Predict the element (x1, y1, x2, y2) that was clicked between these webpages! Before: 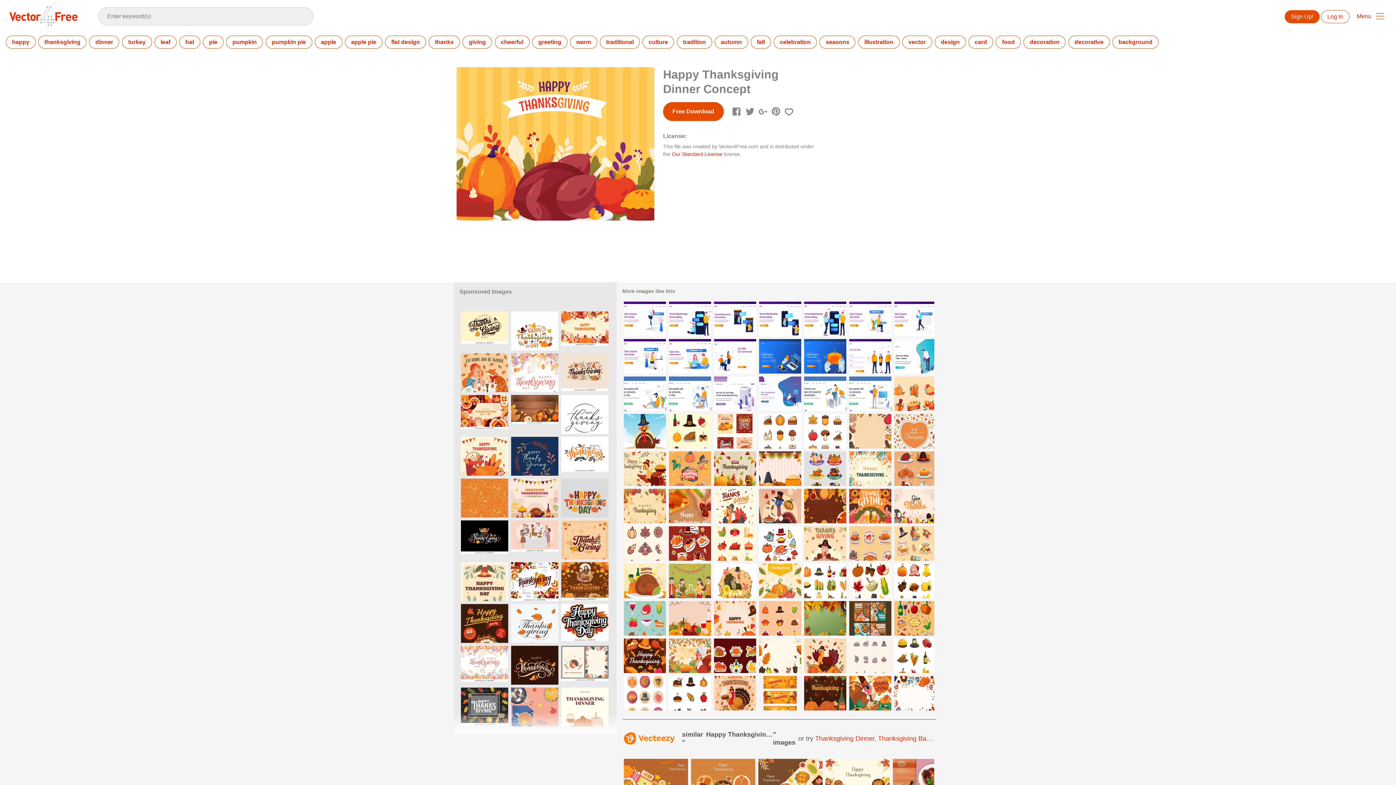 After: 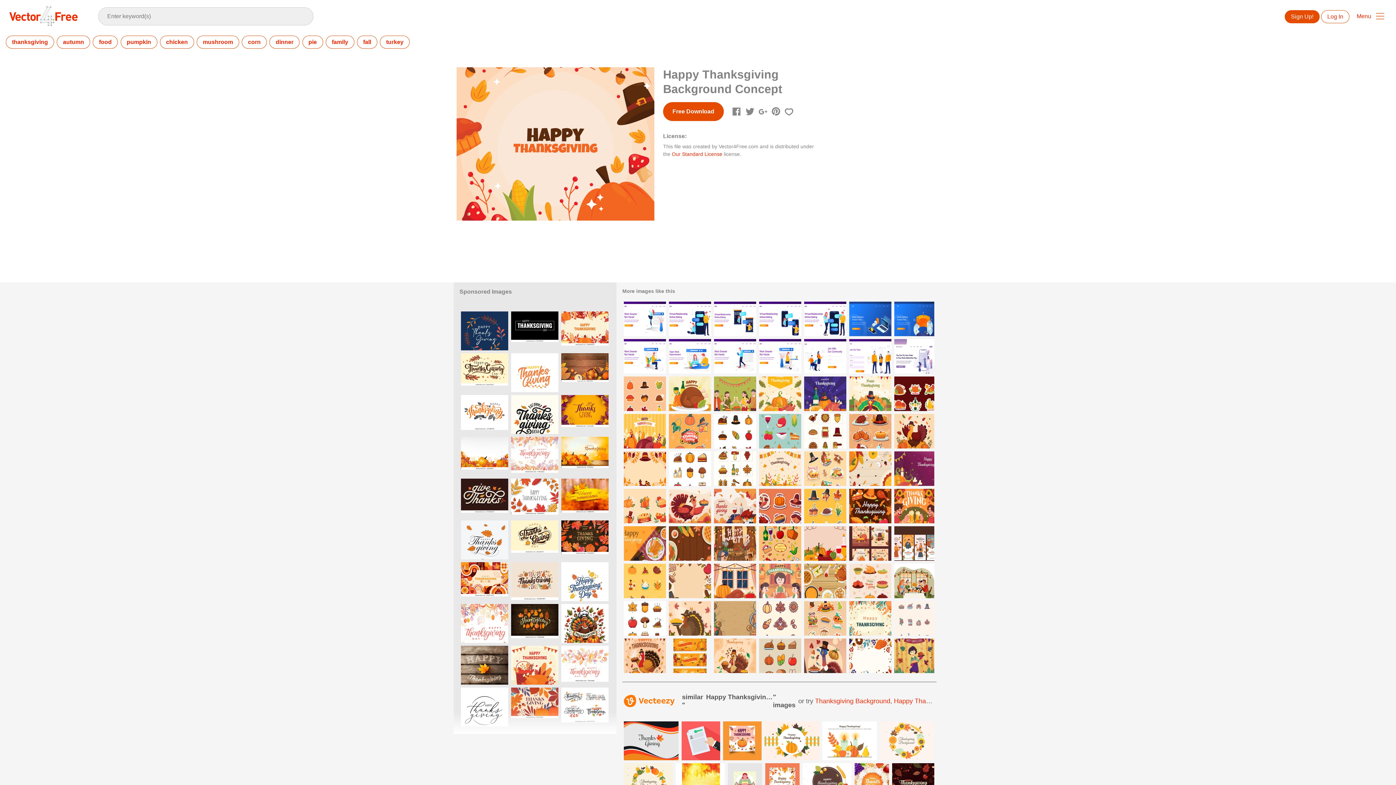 Action: bbox: (714, 601, 756, 636)